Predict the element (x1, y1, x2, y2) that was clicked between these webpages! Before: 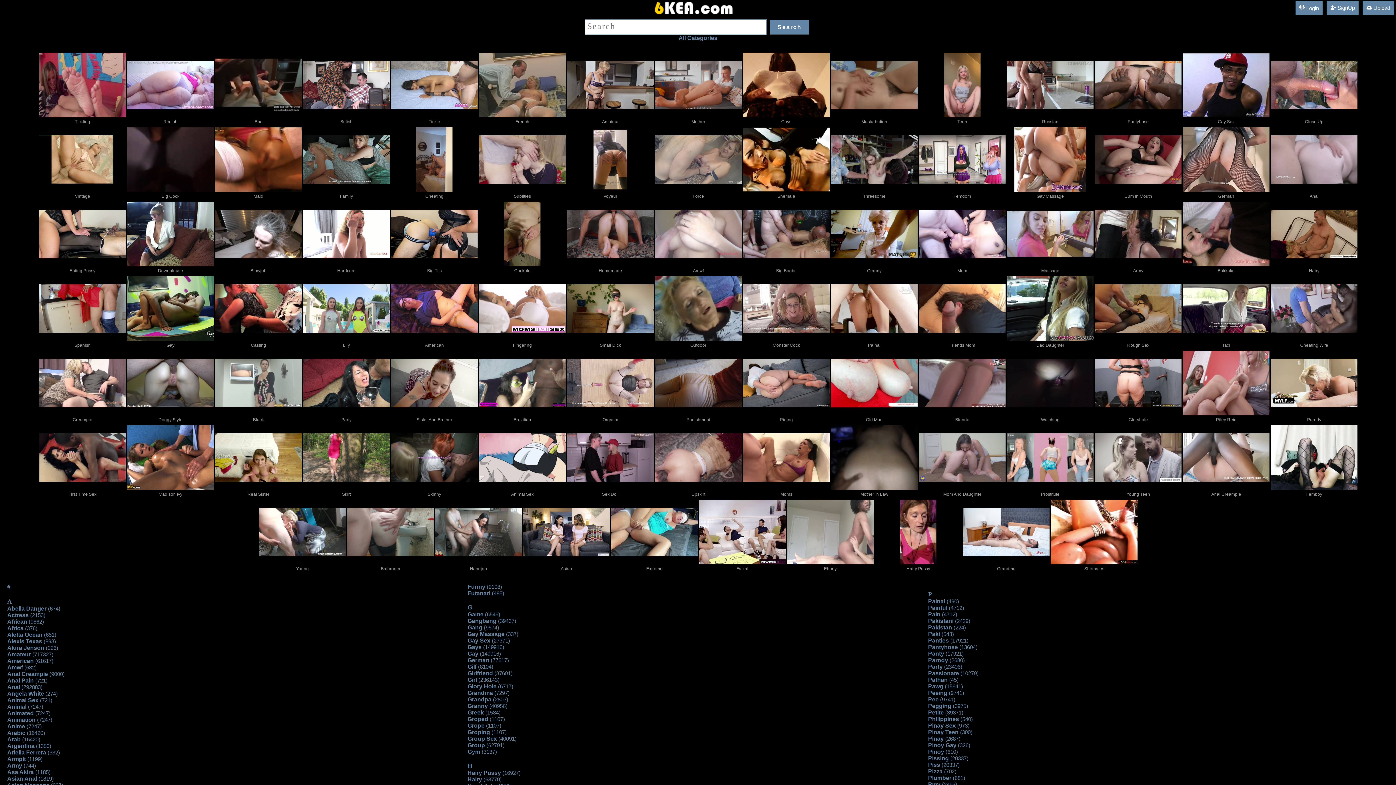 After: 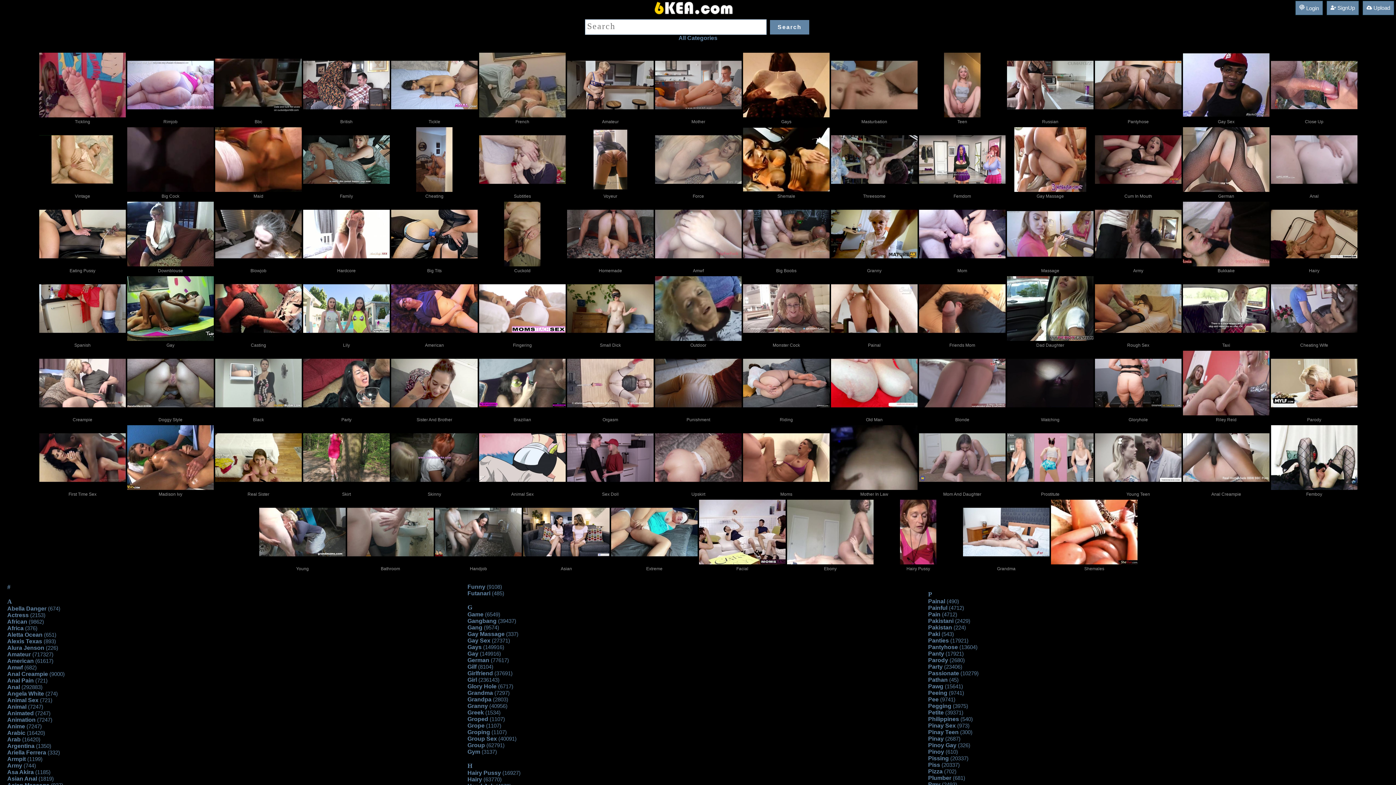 Action: bbox: (830, 52, 918, 117)